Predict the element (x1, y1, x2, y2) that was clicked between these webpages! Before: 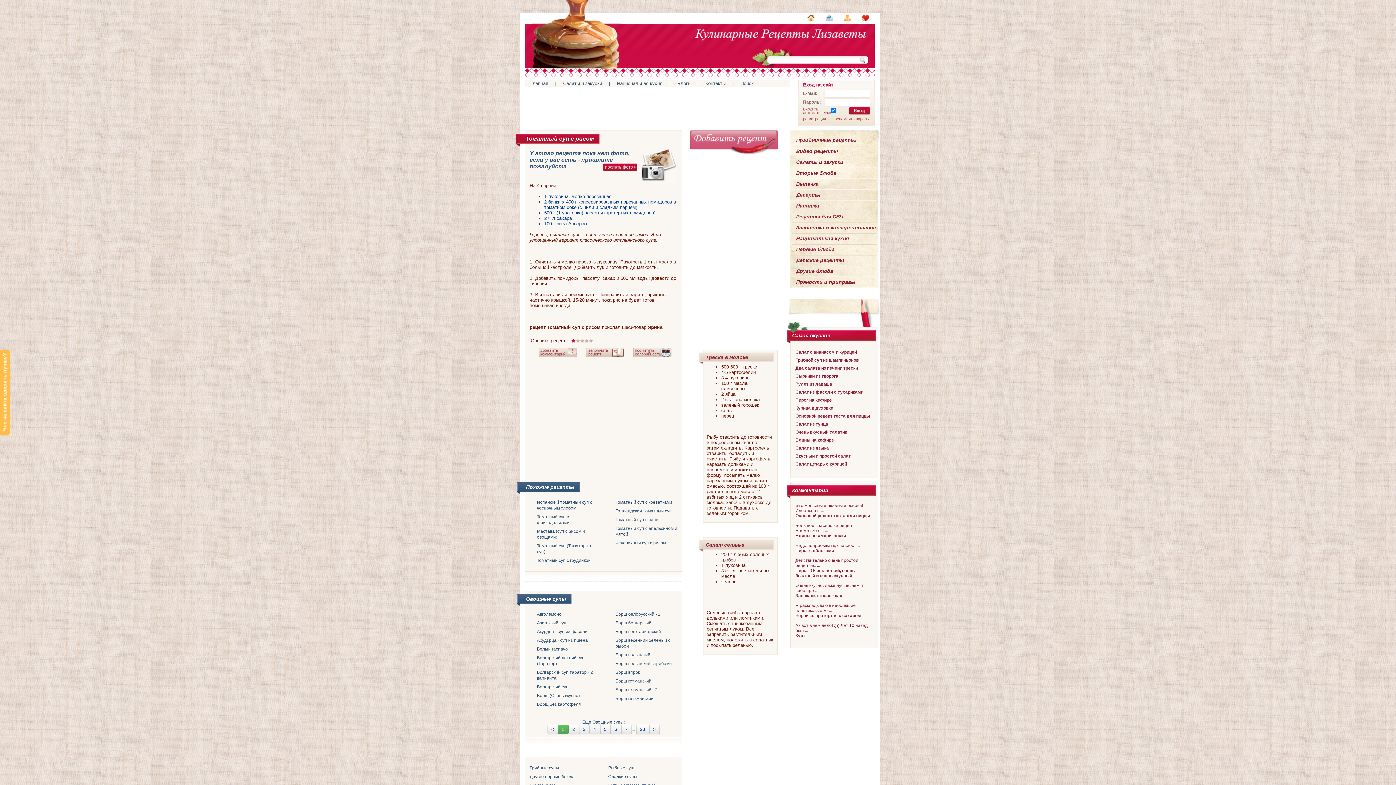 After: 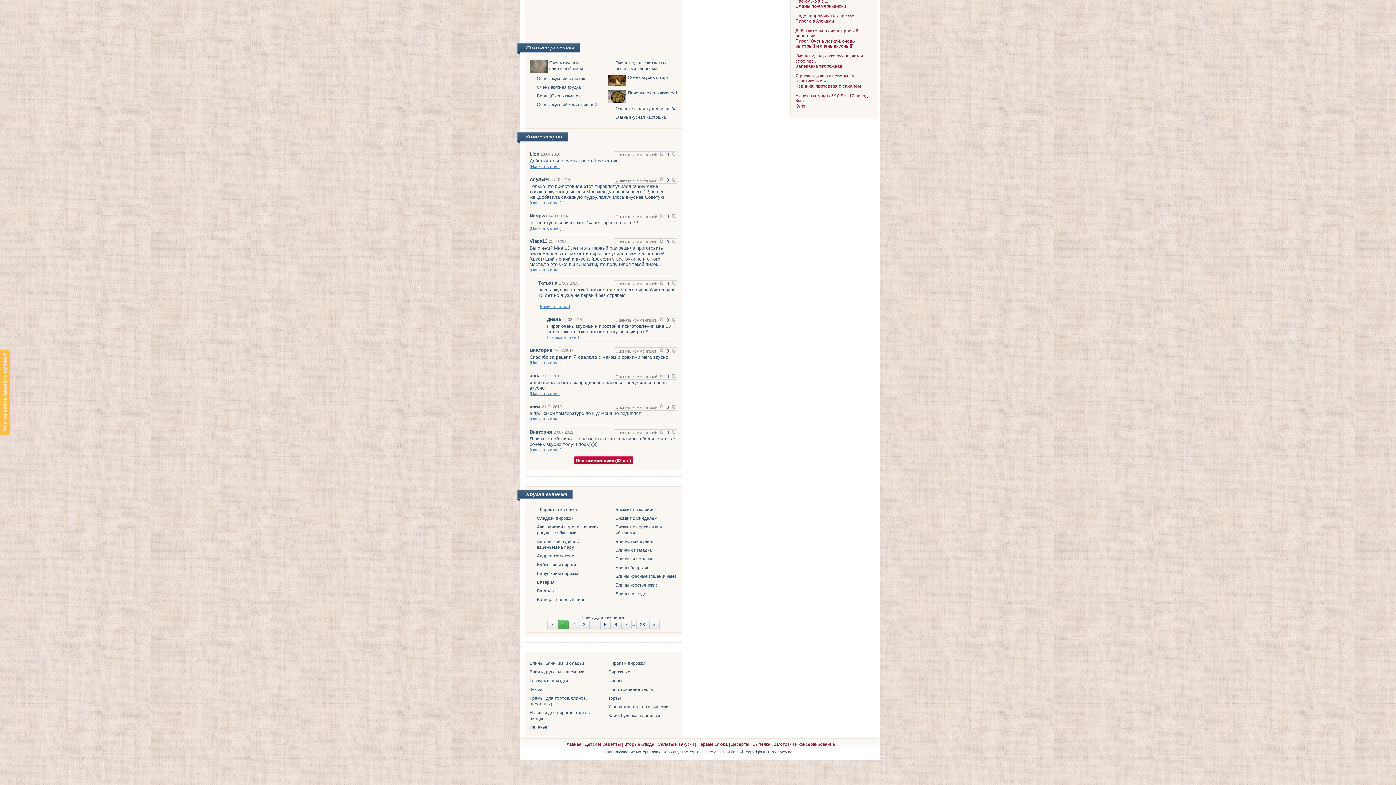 Action: bbox: (795, 568, 854, 578) label: Пирог `Очень легкий, очень быстрый и очень вкусный`